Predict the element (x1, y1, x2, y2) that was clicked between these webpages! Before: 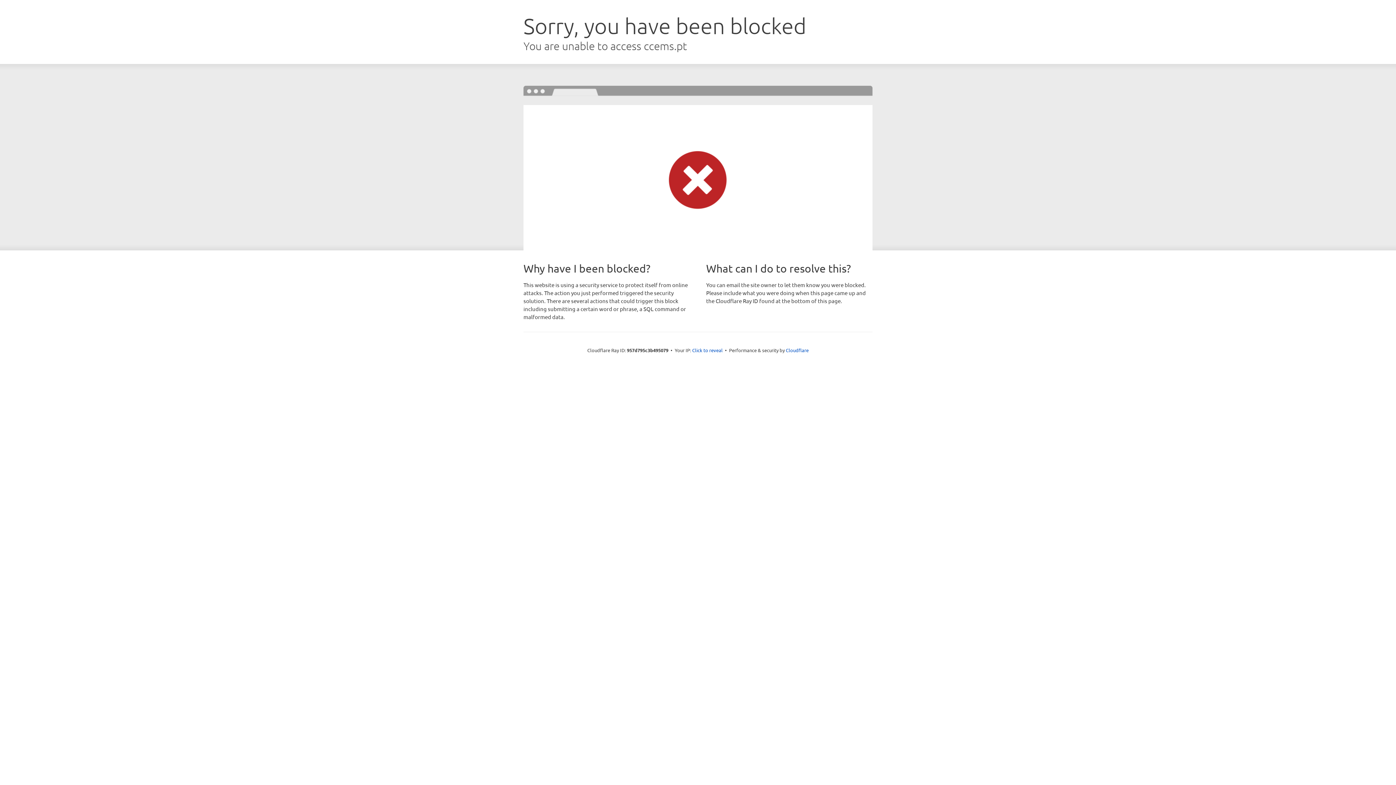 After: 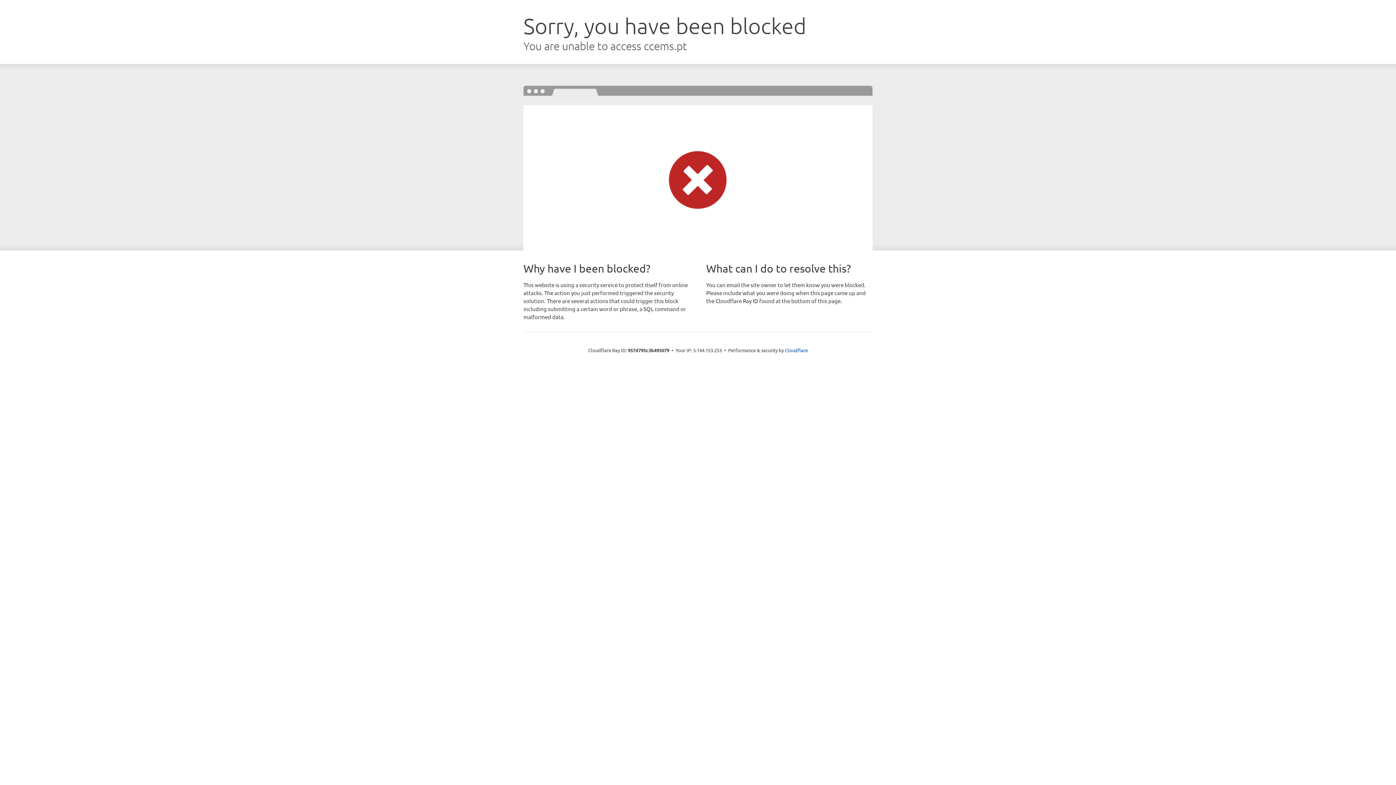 Action: bbox: (692, 346, 722, 353) label: Click to reveal